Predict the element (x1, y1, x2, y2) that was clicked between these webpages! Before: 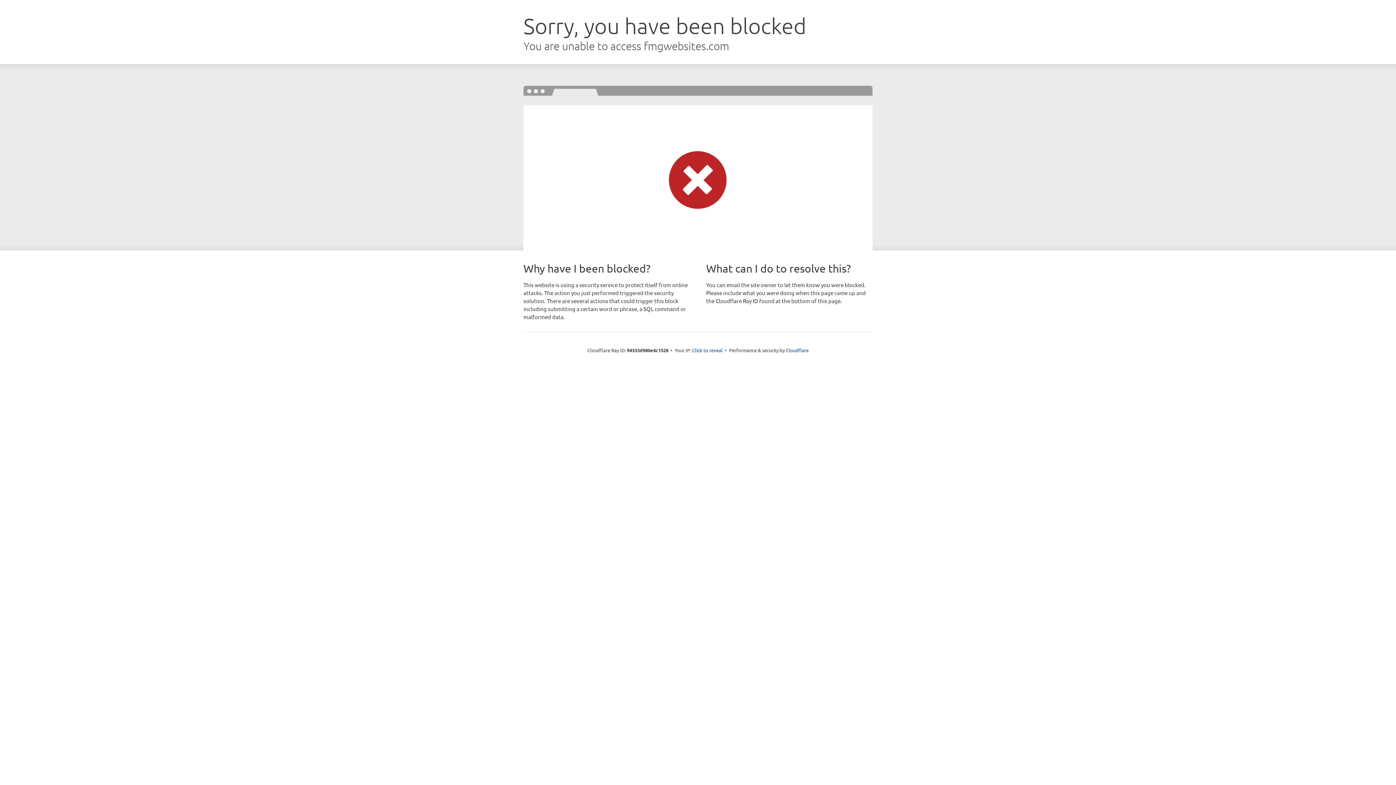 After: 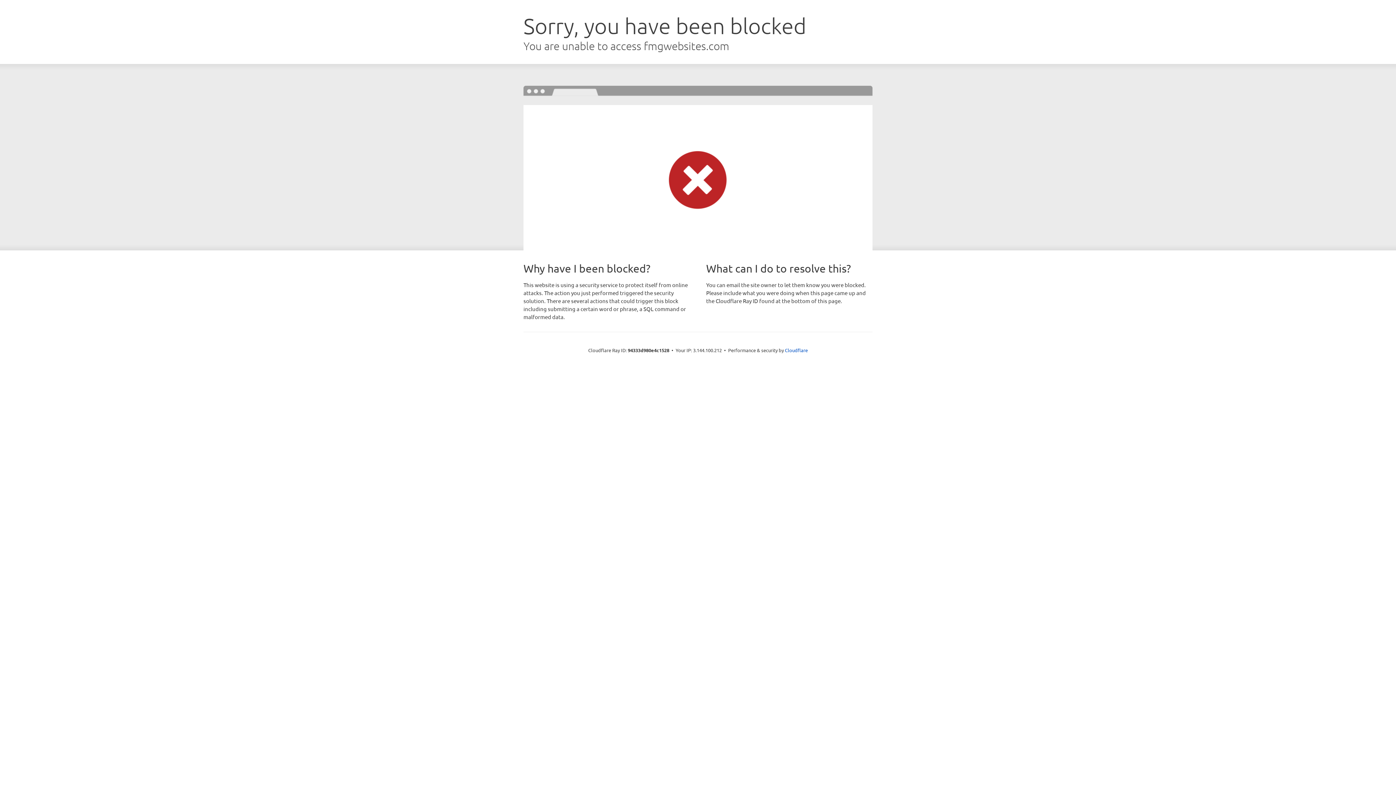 Action: label: Click to reveal bbox: (692, 346, 722, 353)